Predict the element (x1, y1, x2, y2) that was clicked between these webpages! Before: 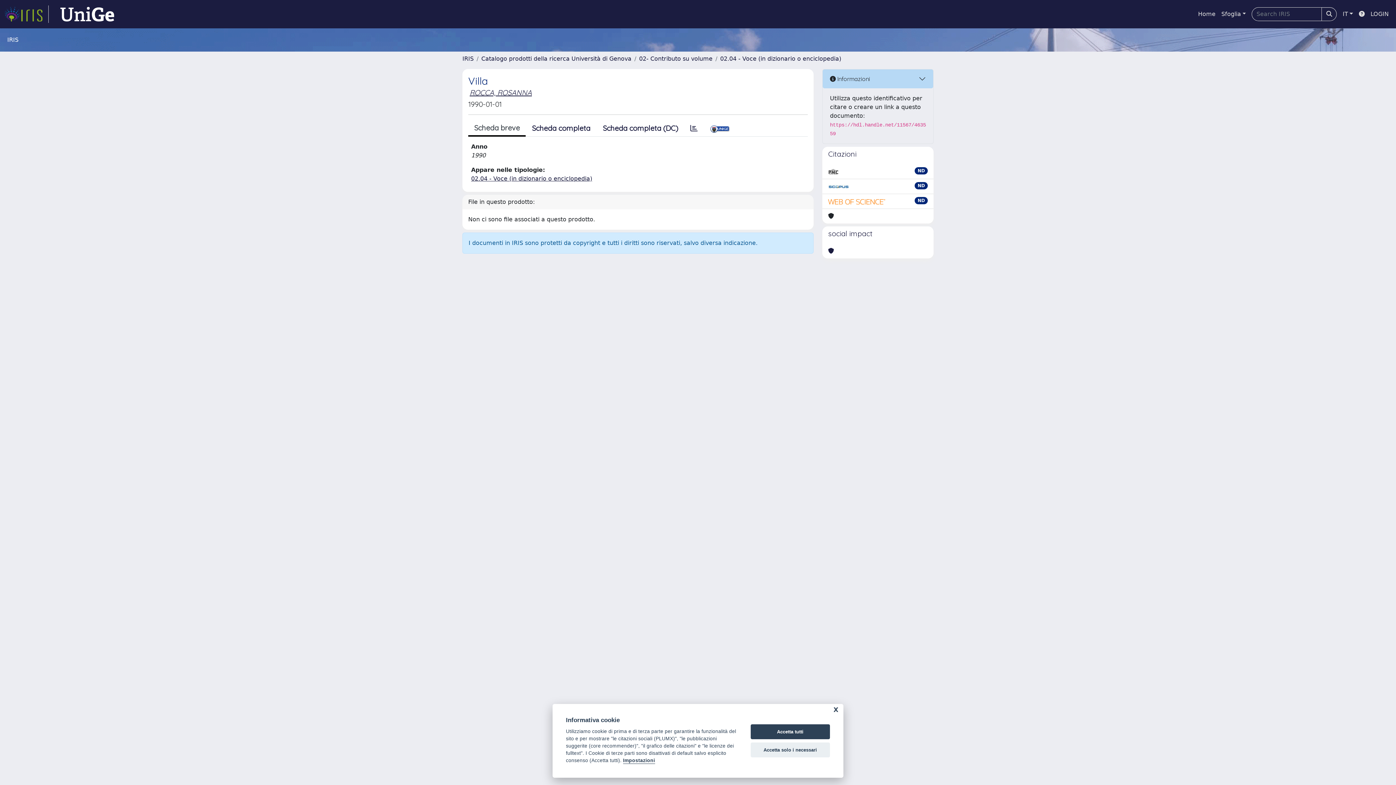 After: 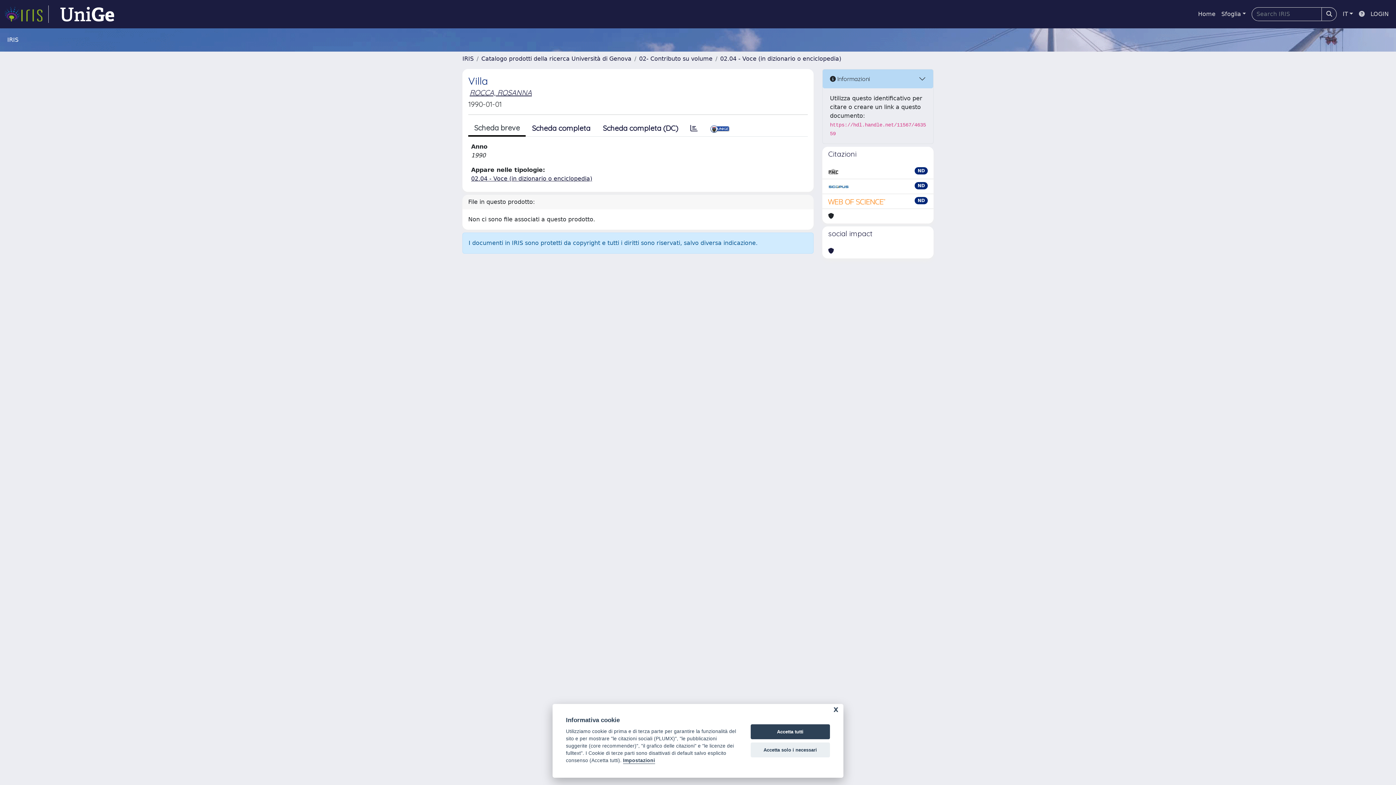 Action: bbox: (1356, 6, 1368, 21)